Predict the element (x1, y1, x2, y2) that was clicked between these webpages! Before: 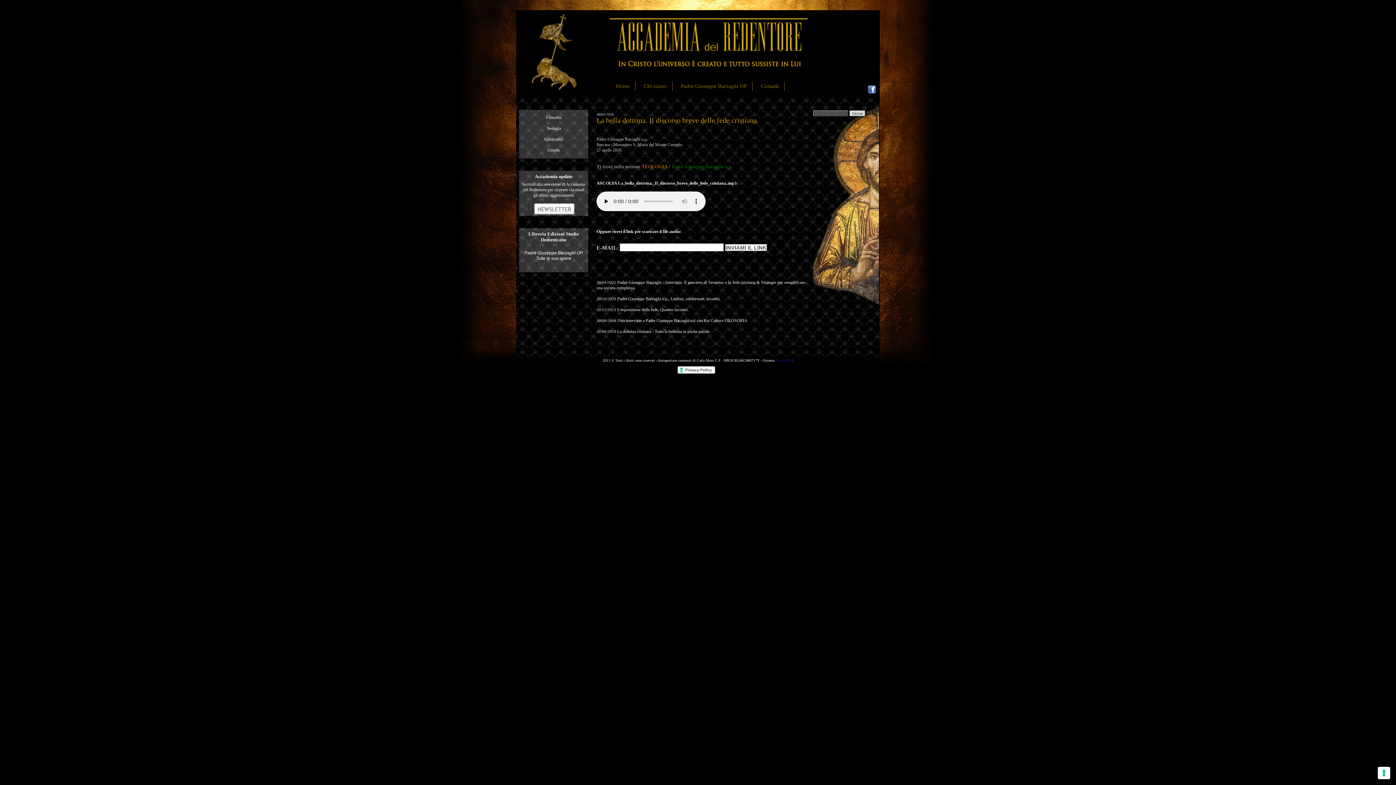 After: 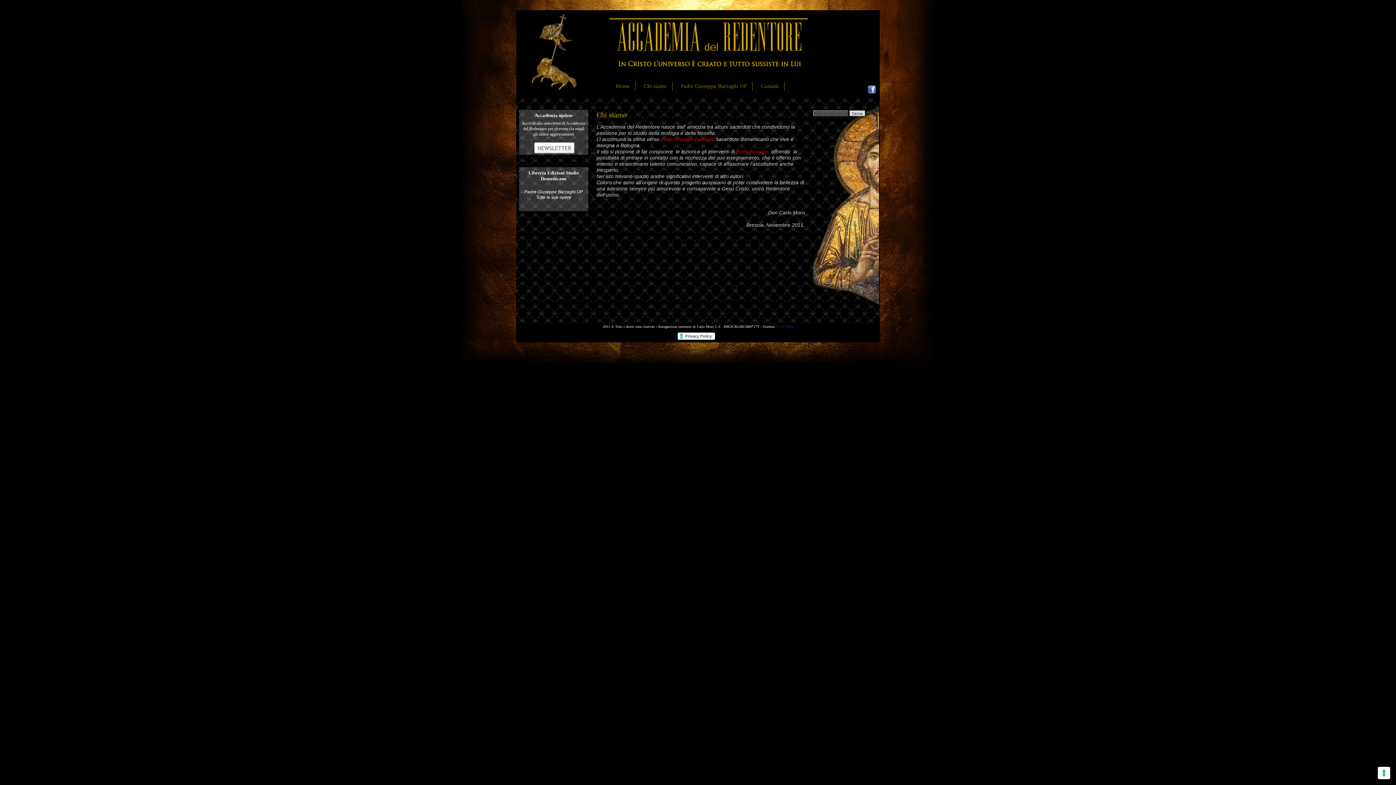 Action: bbox: (644, 83, 666, 89) label: Chi siamo